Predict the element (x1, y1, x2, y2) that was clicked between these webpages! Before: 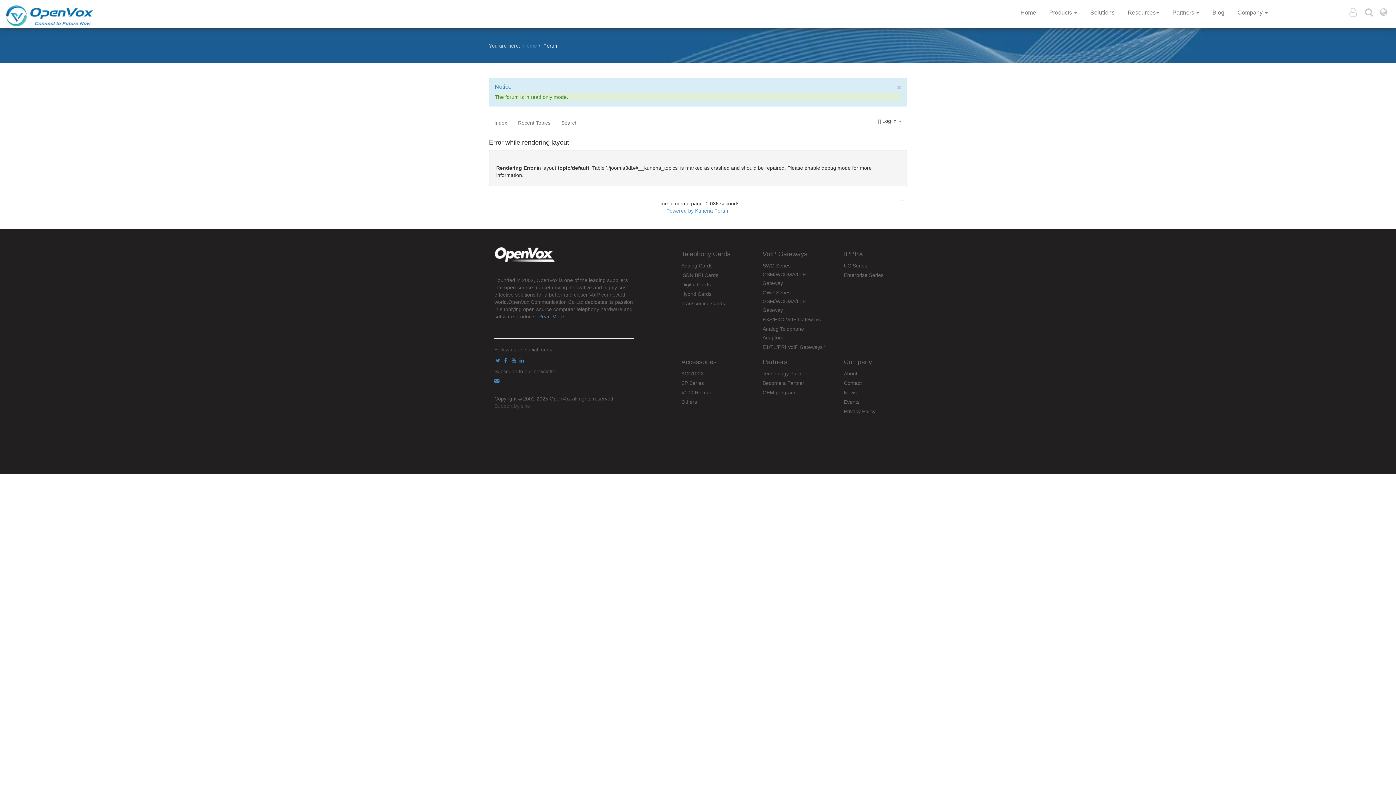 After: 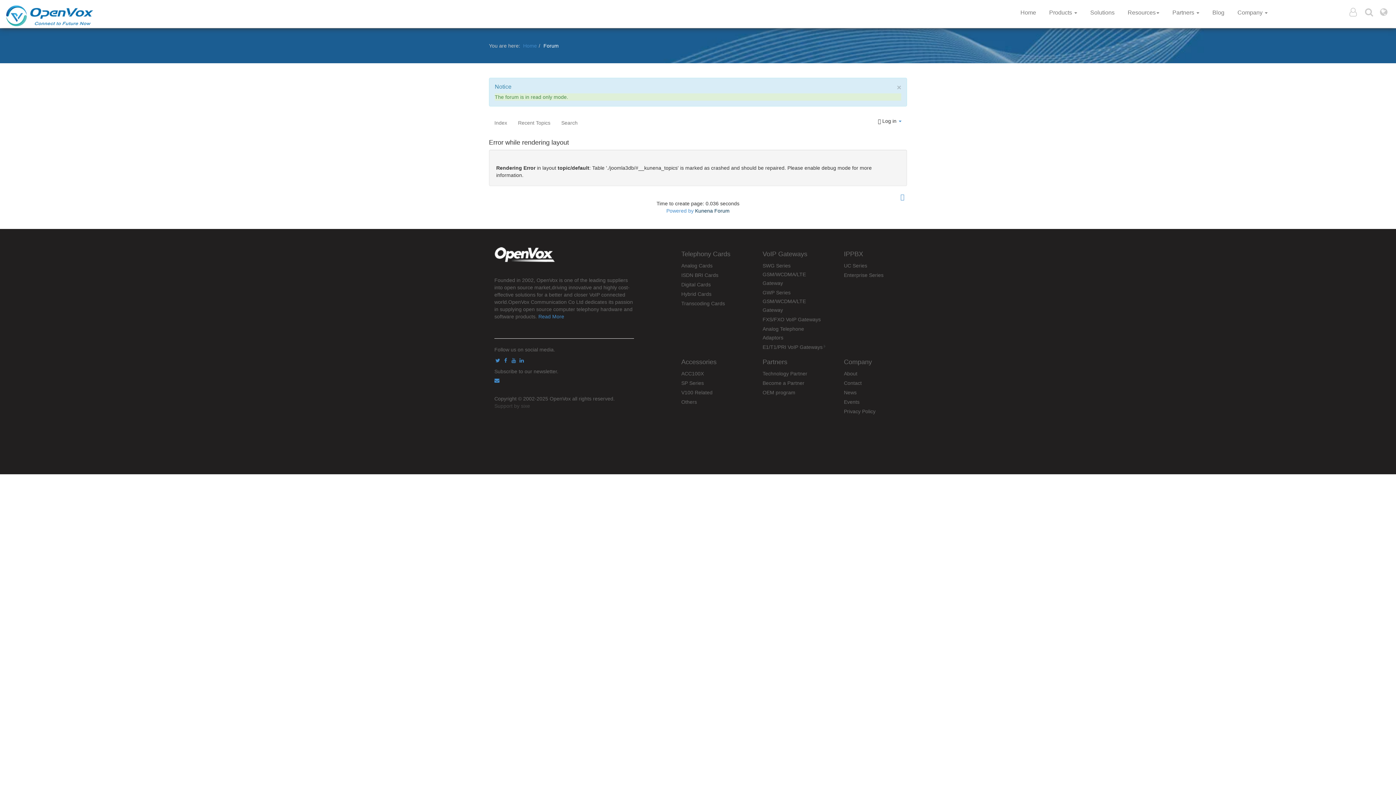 Action: bbox: (695, 208, 729, 213) label: Kunena Forum